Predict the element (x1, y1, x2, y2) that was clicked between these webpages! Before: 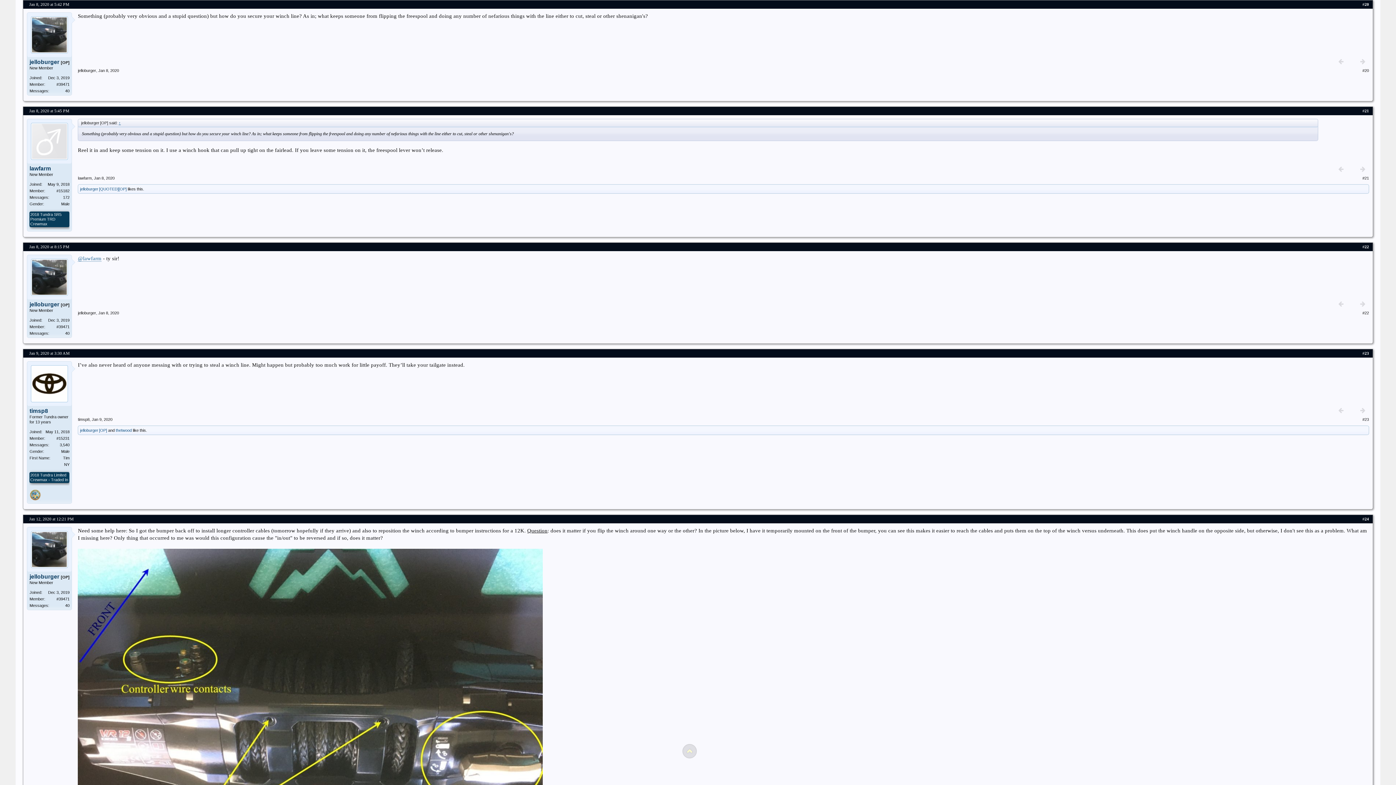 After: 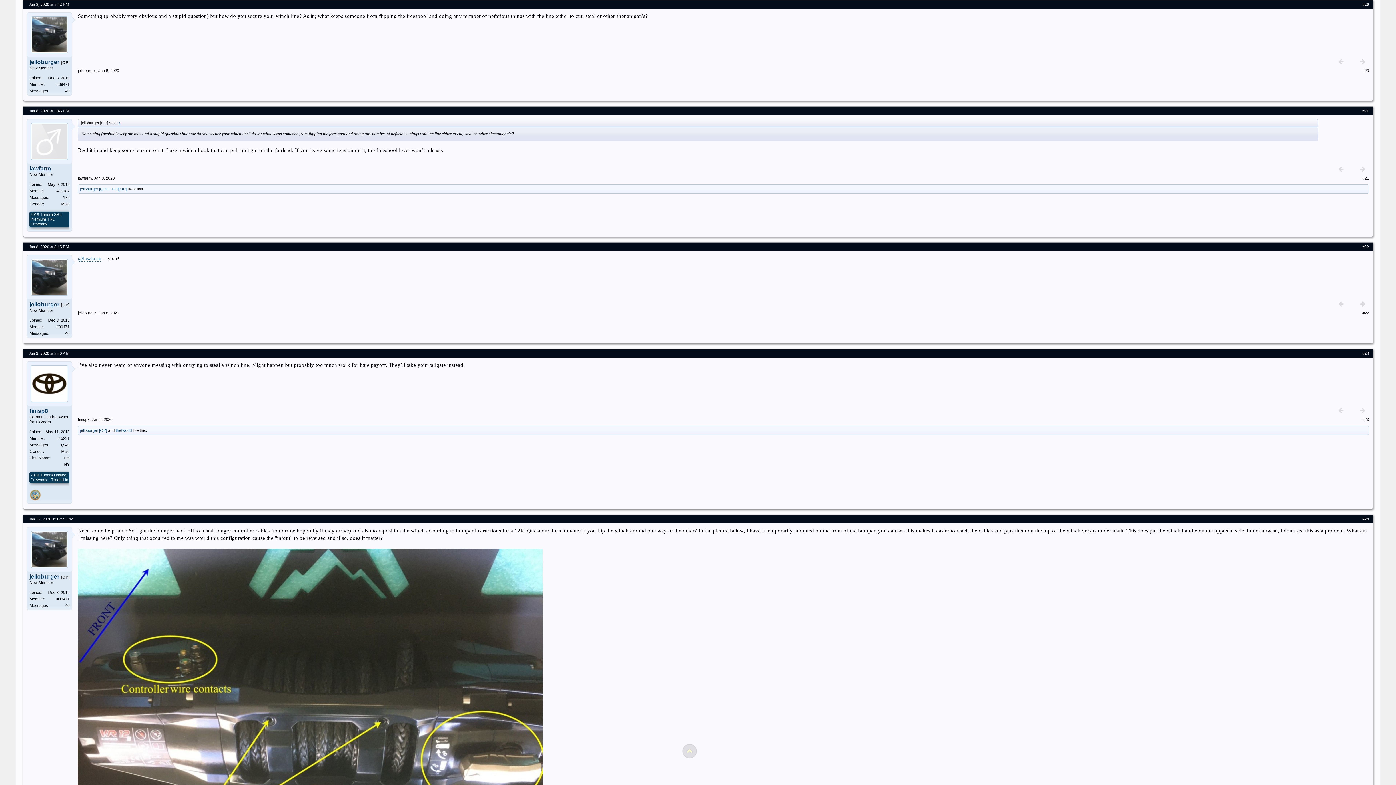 Action: label: lawfarm bbox: (29, 165, 51, 171)